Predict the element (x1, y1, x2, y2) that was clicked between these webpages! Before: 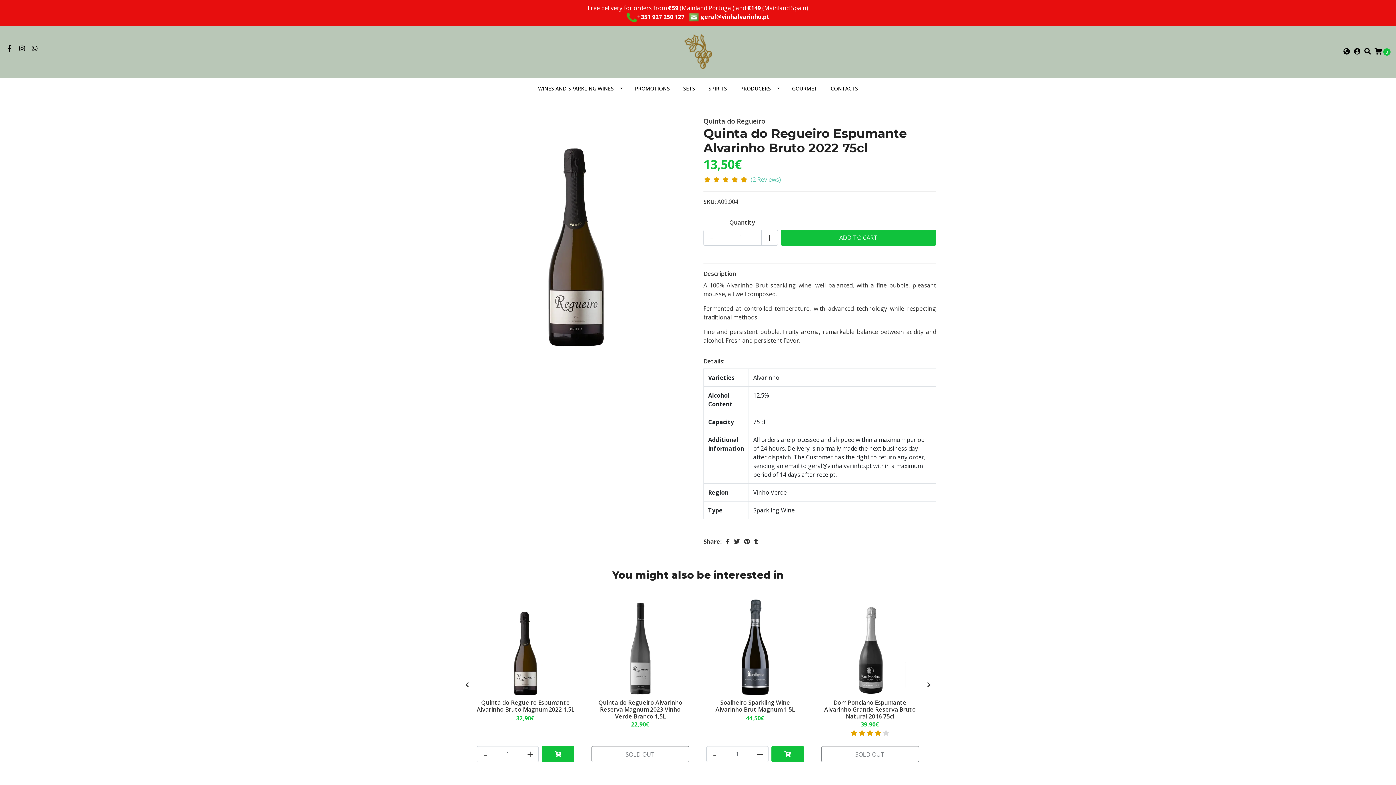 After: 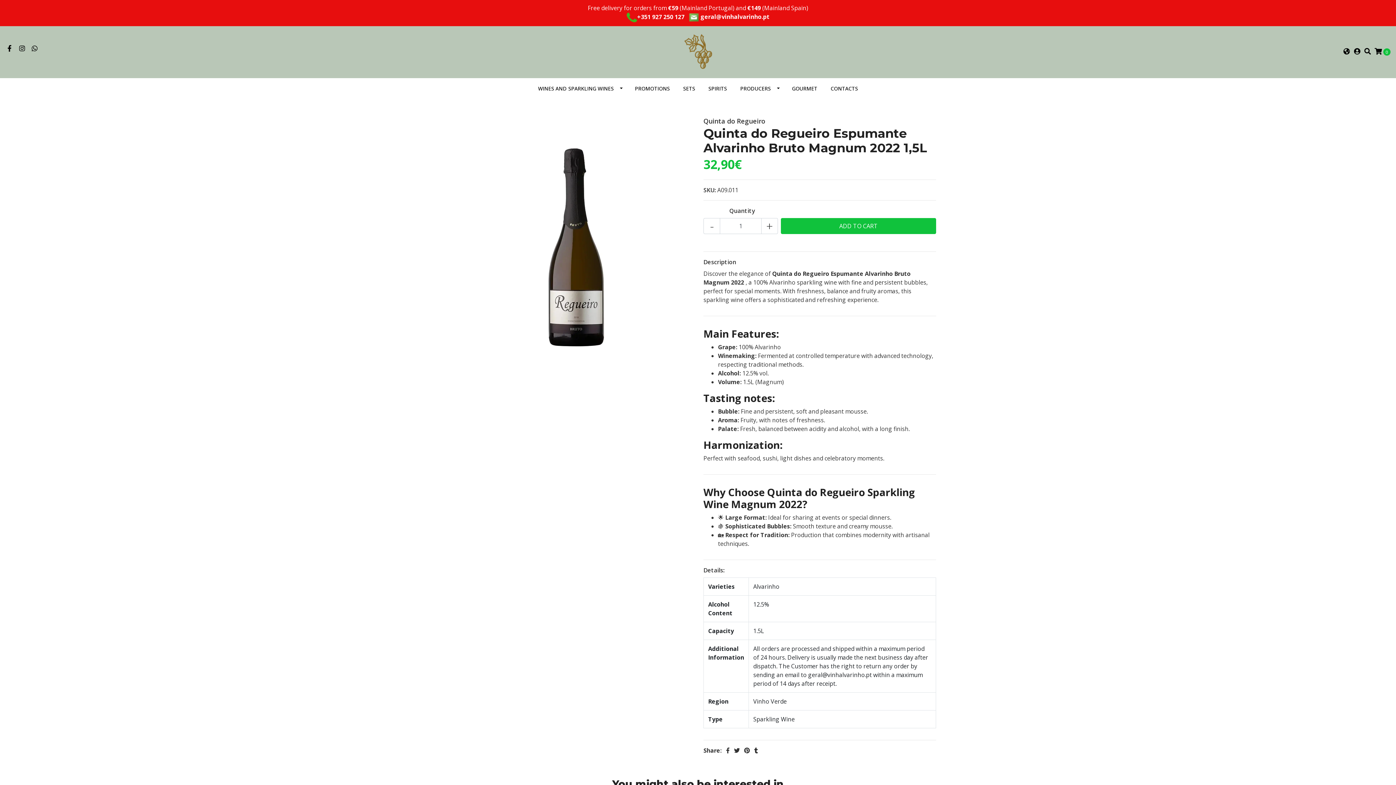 Action: bbox: (476, 698, 574, 713) label: Quinta do Regueiro Espumante Alvarinho Bruto Magnum 2022 1,5L